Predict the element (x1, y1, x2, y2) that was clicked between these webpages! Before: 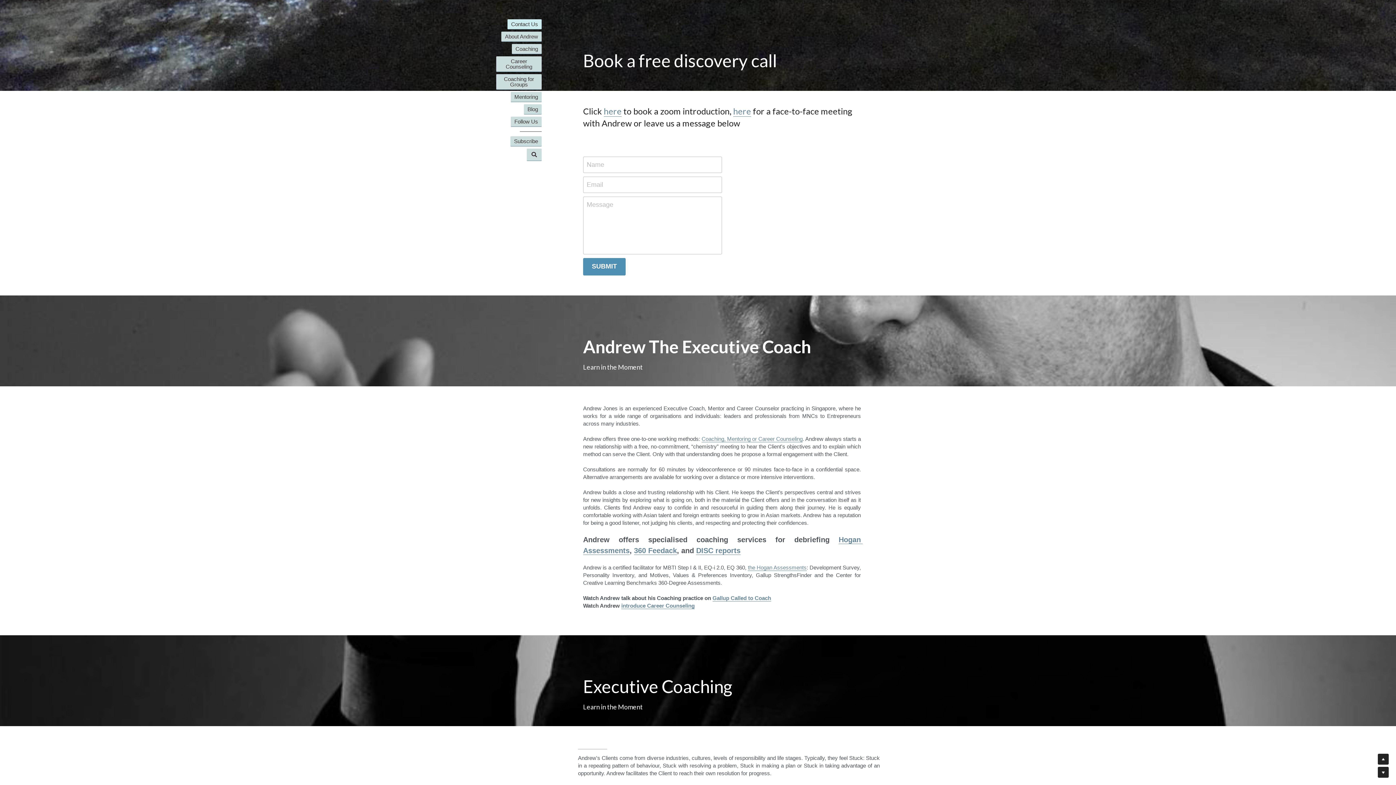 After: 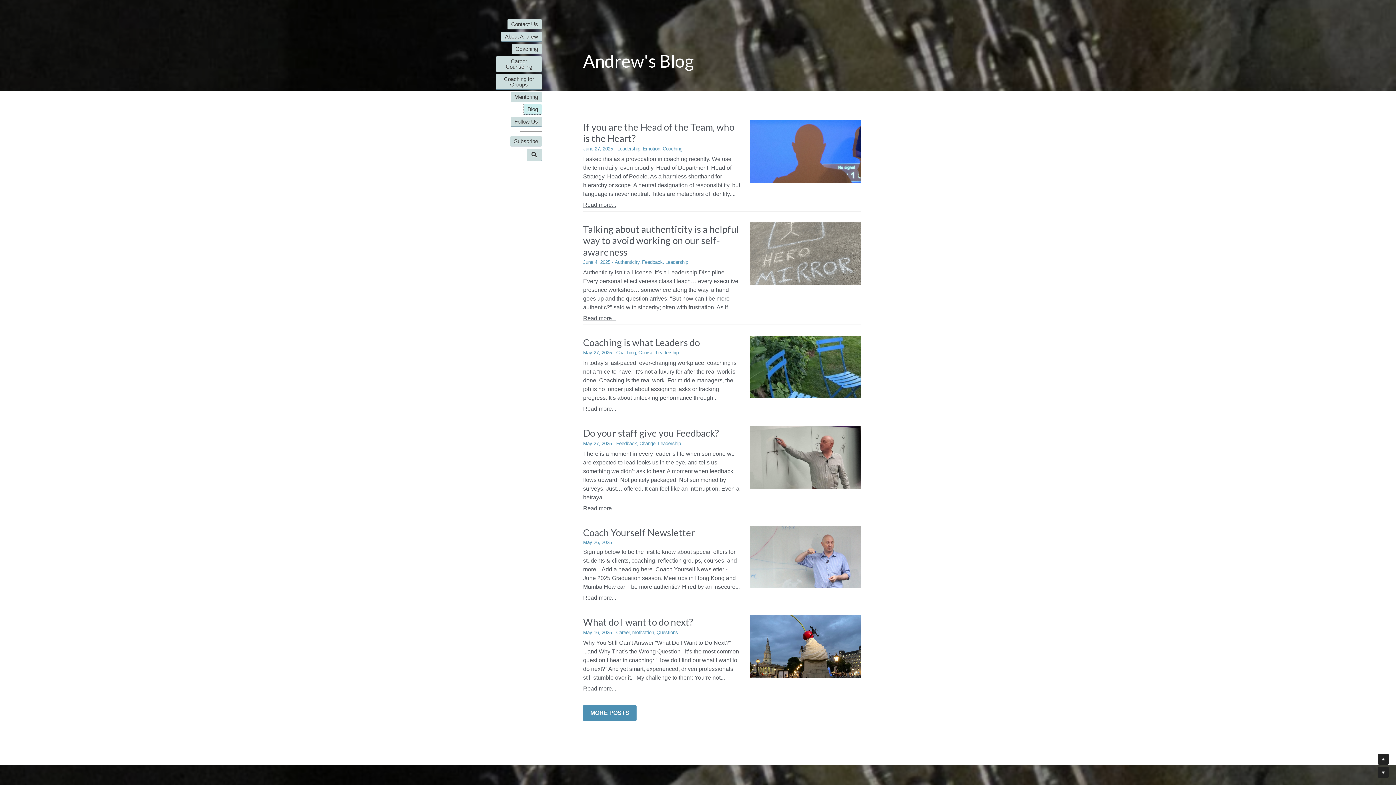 Action: label: Blog bbox: (524, 104, 541, 114)